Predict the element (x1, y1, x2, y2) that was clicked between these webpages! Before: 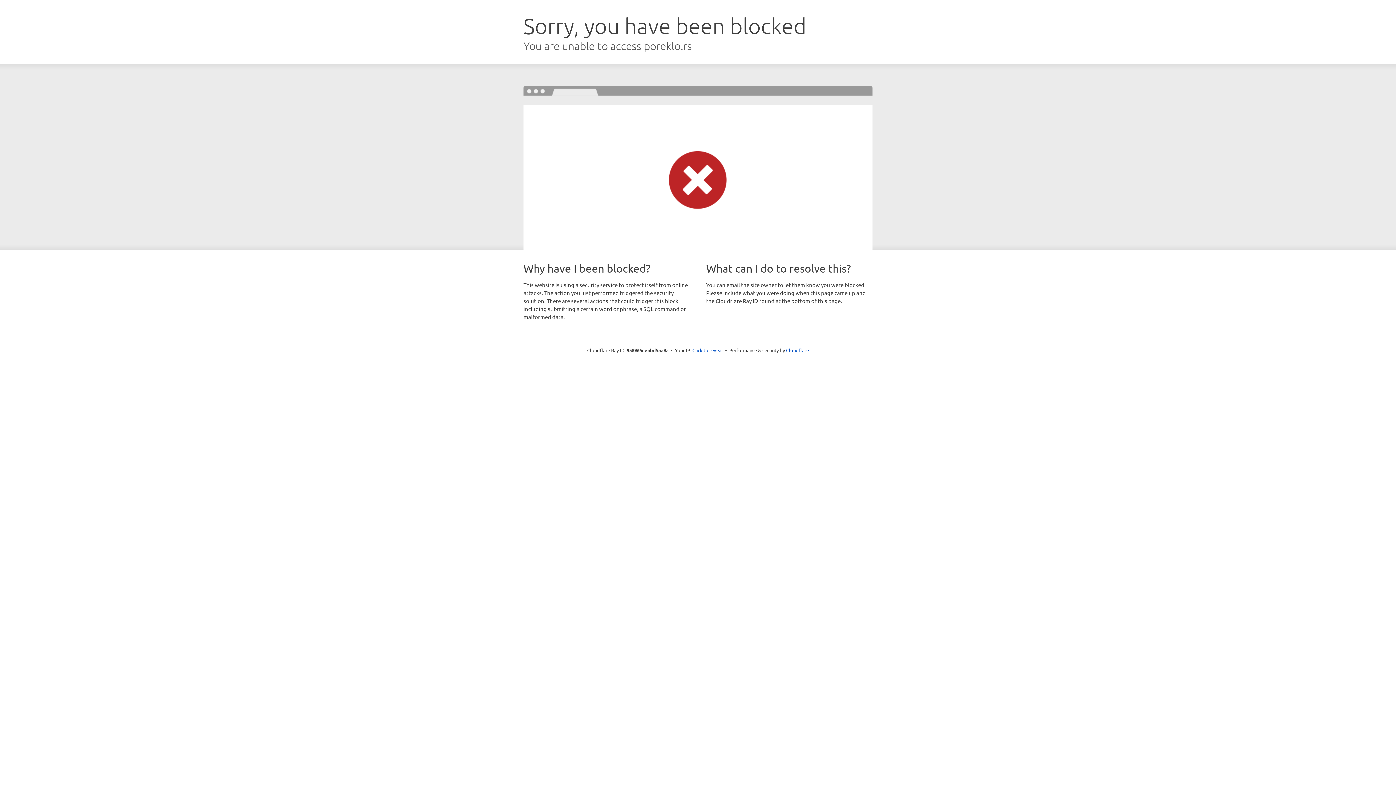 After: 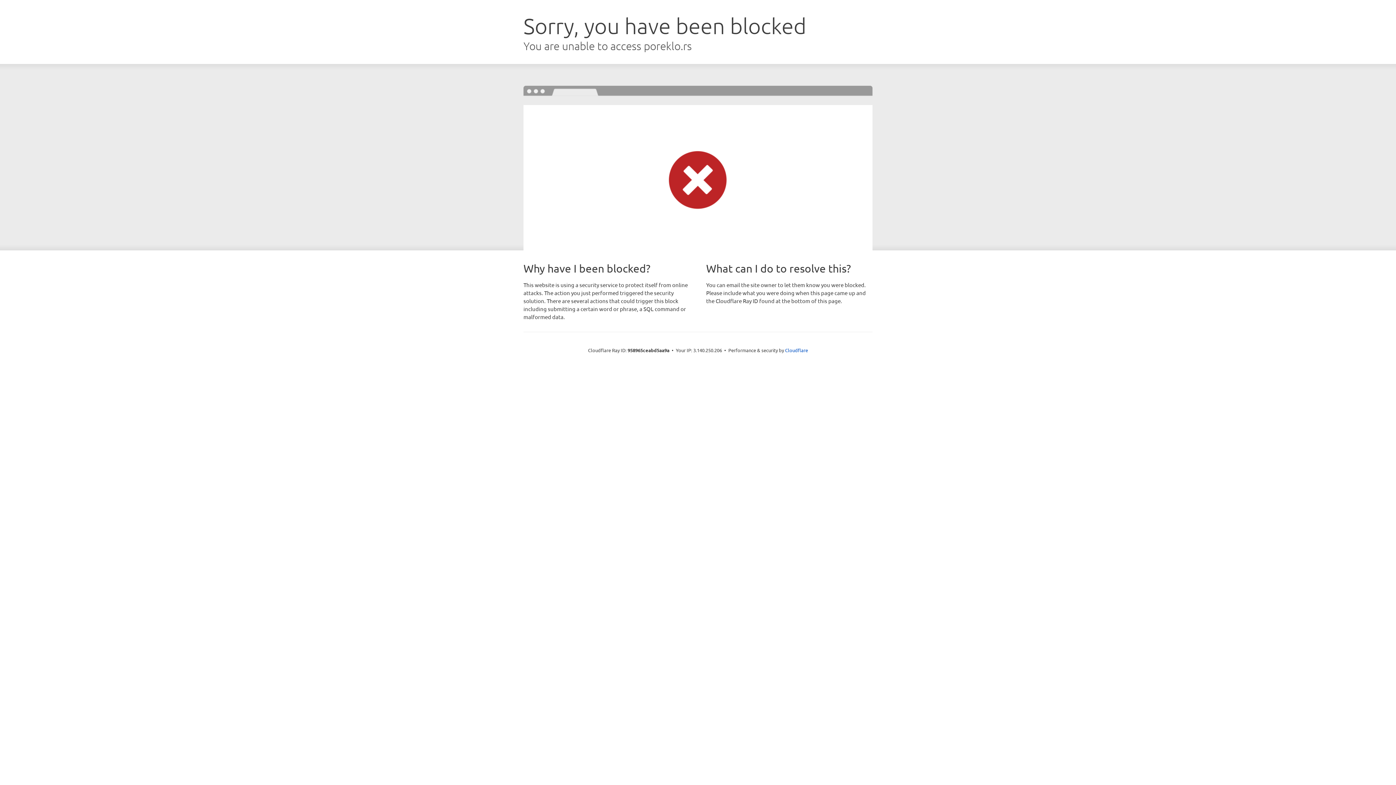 Action: label: Click to reveal bbox: (692, 346, 723, 353)